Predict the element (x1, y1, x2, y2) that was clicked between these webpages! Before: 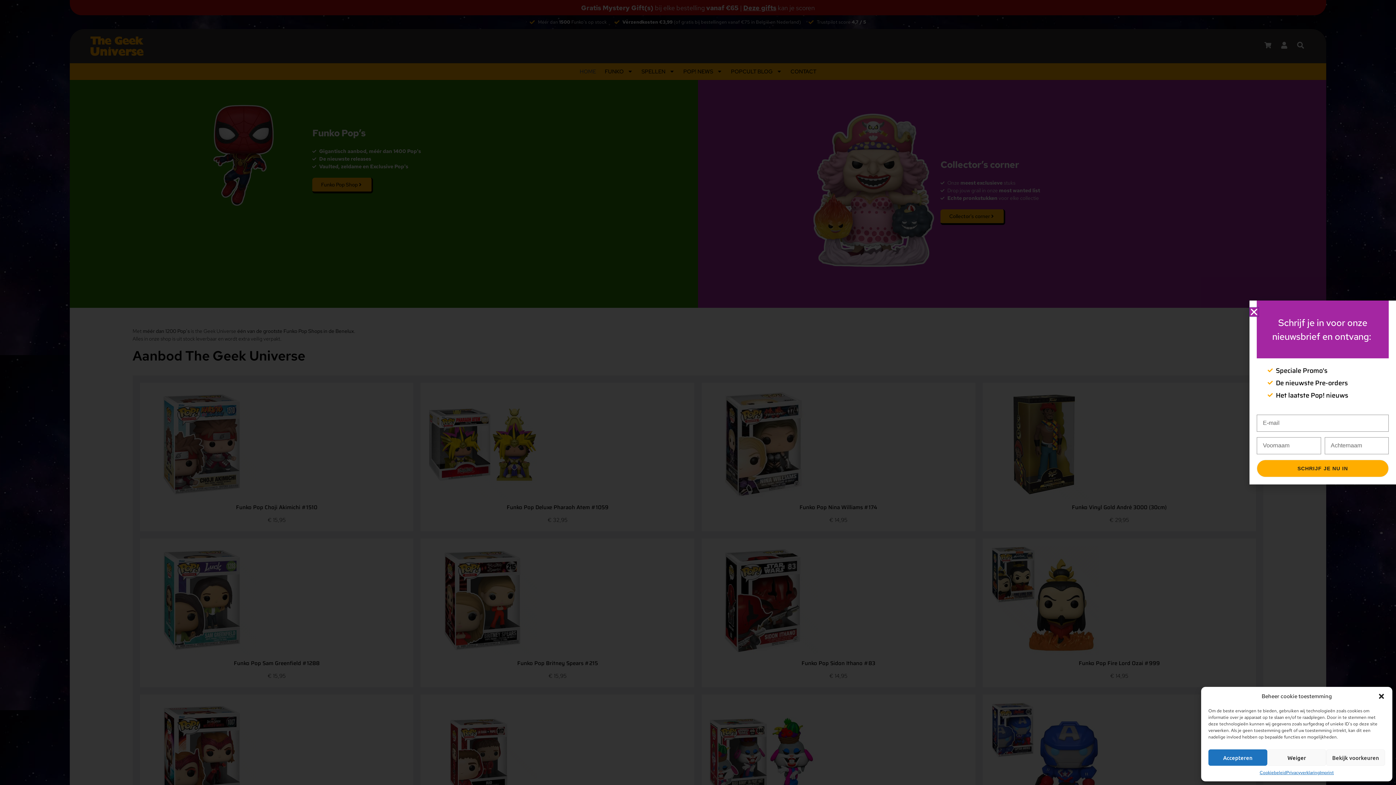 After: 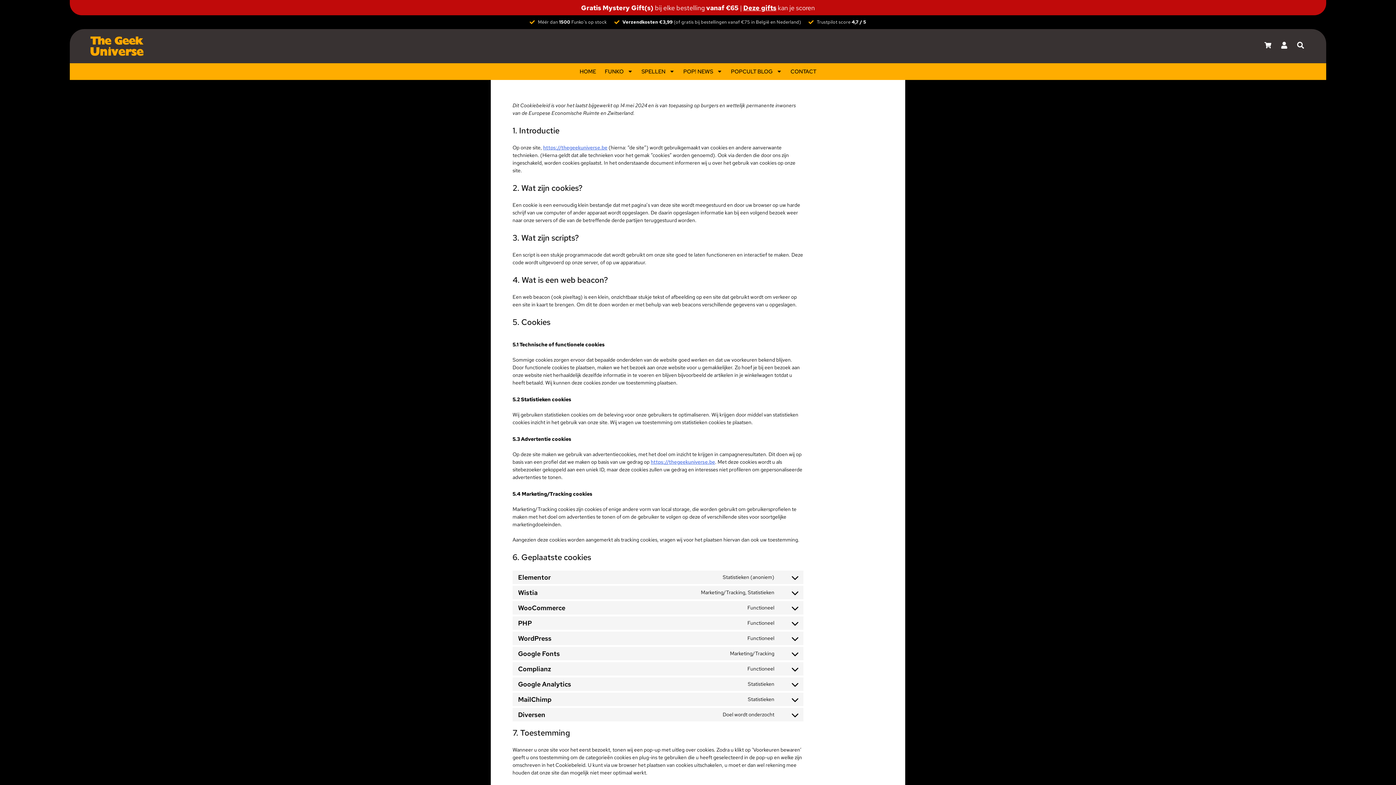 Action: bbox: (1259, 769, 1286, 776) label: Cookiebeleid